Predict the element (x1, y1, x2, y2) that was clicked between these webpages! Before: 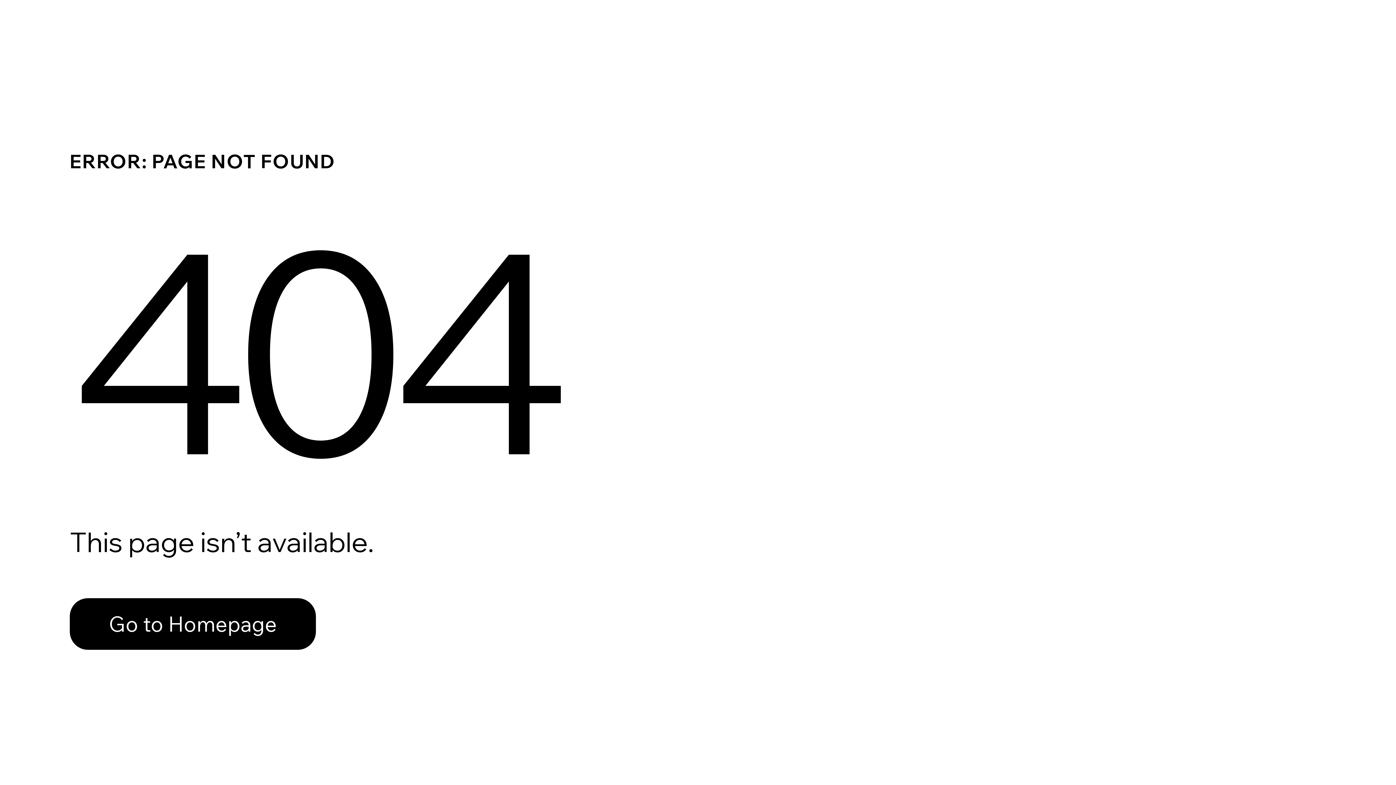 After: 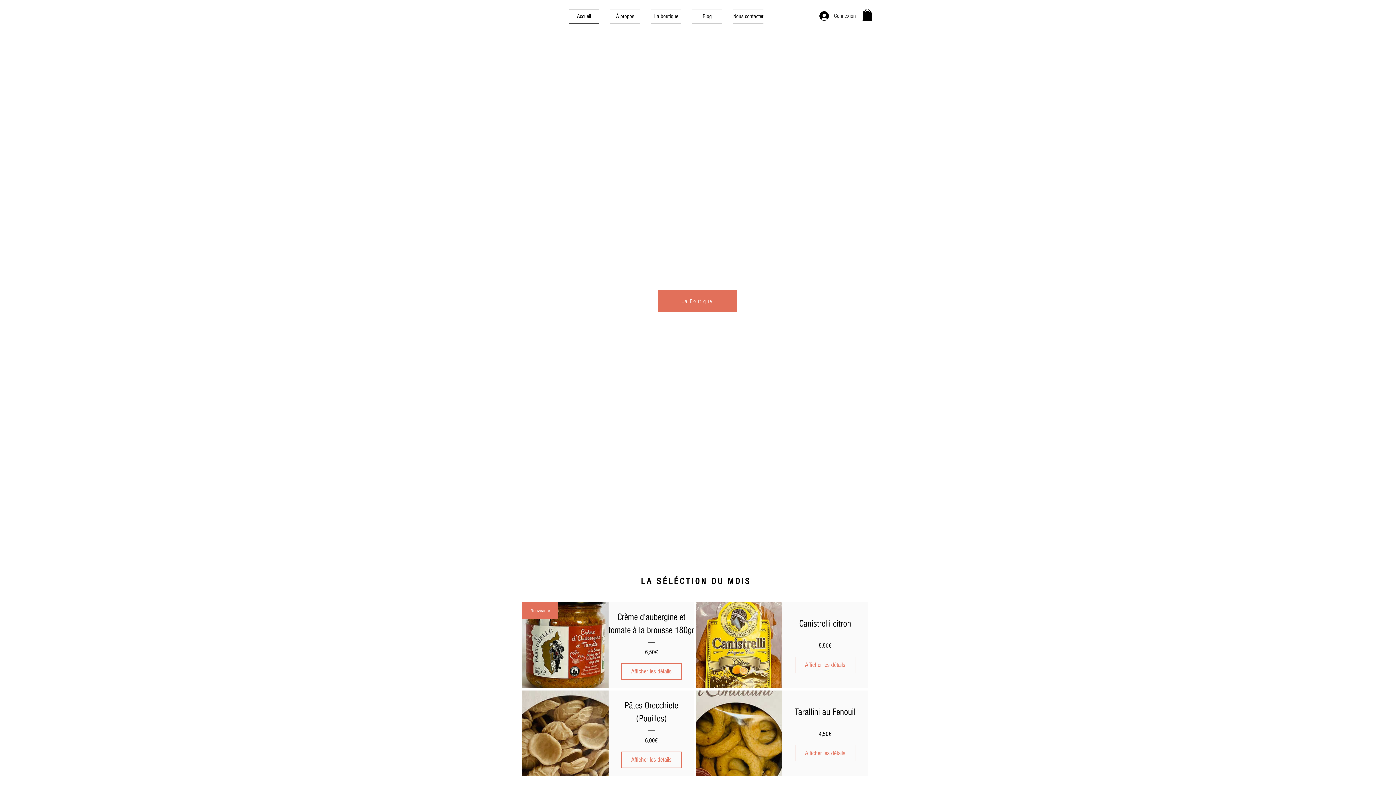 Action: label: Go to Homepage bbox: (69, 598, 316, 650)